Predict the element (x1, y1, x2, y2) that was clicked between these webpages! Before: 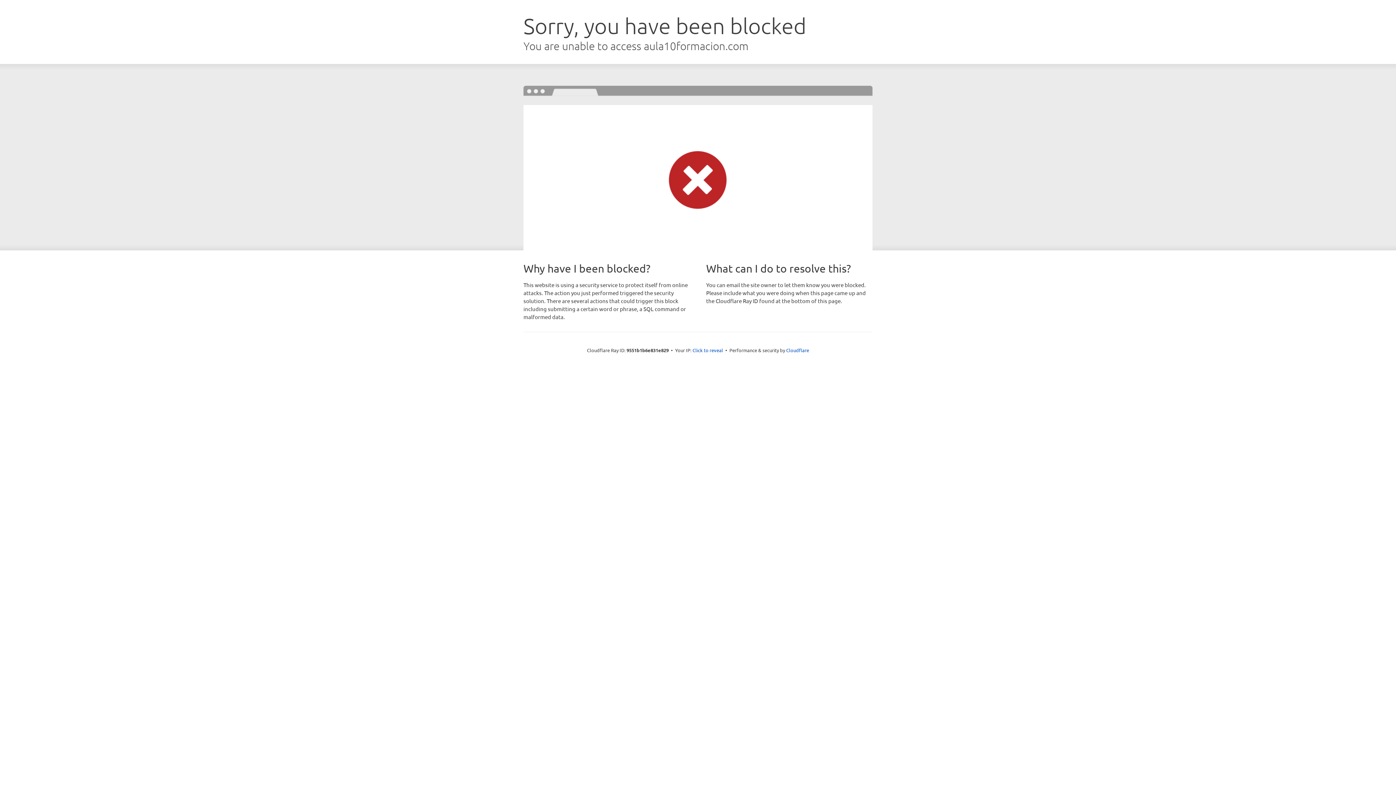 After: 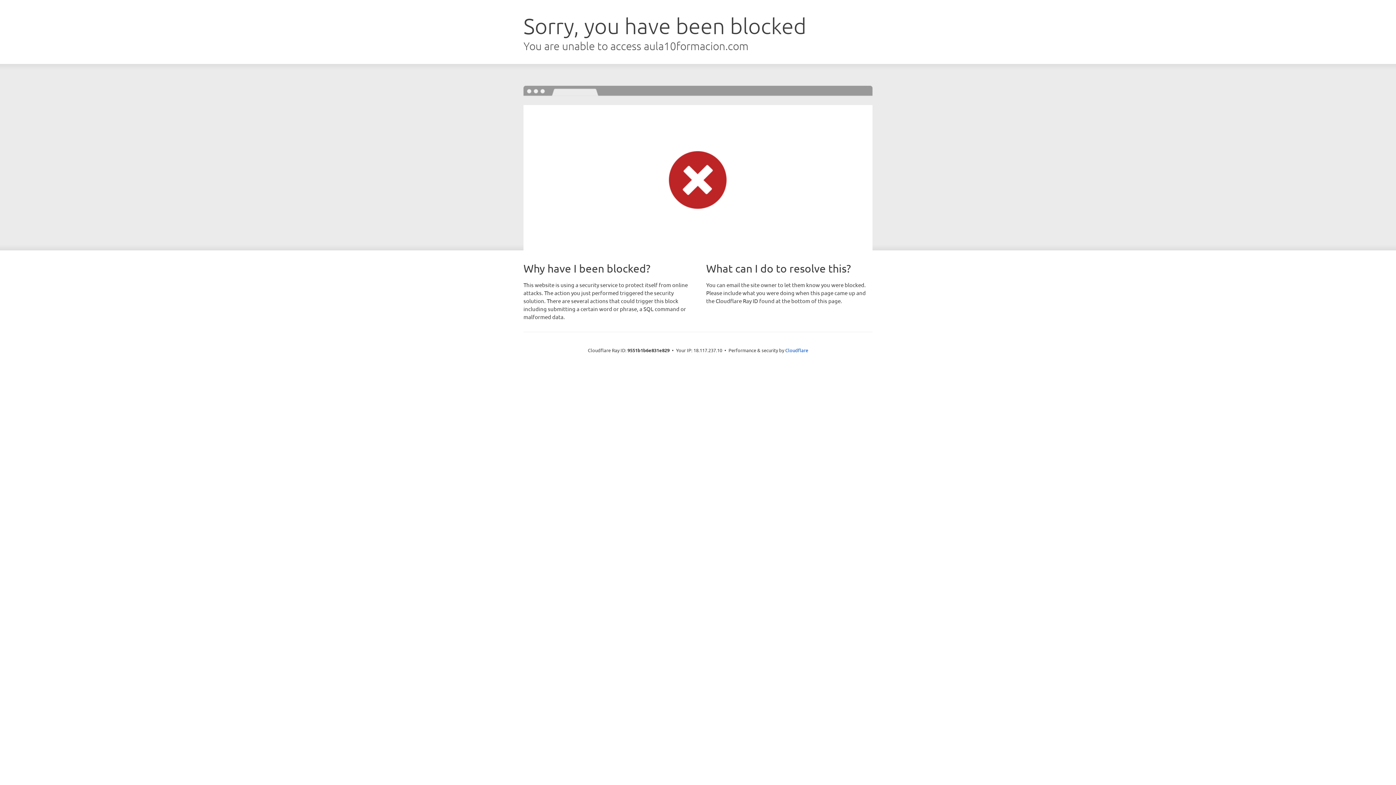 Action: bbox: (692, 346, 723, 353) label: Click to reveal